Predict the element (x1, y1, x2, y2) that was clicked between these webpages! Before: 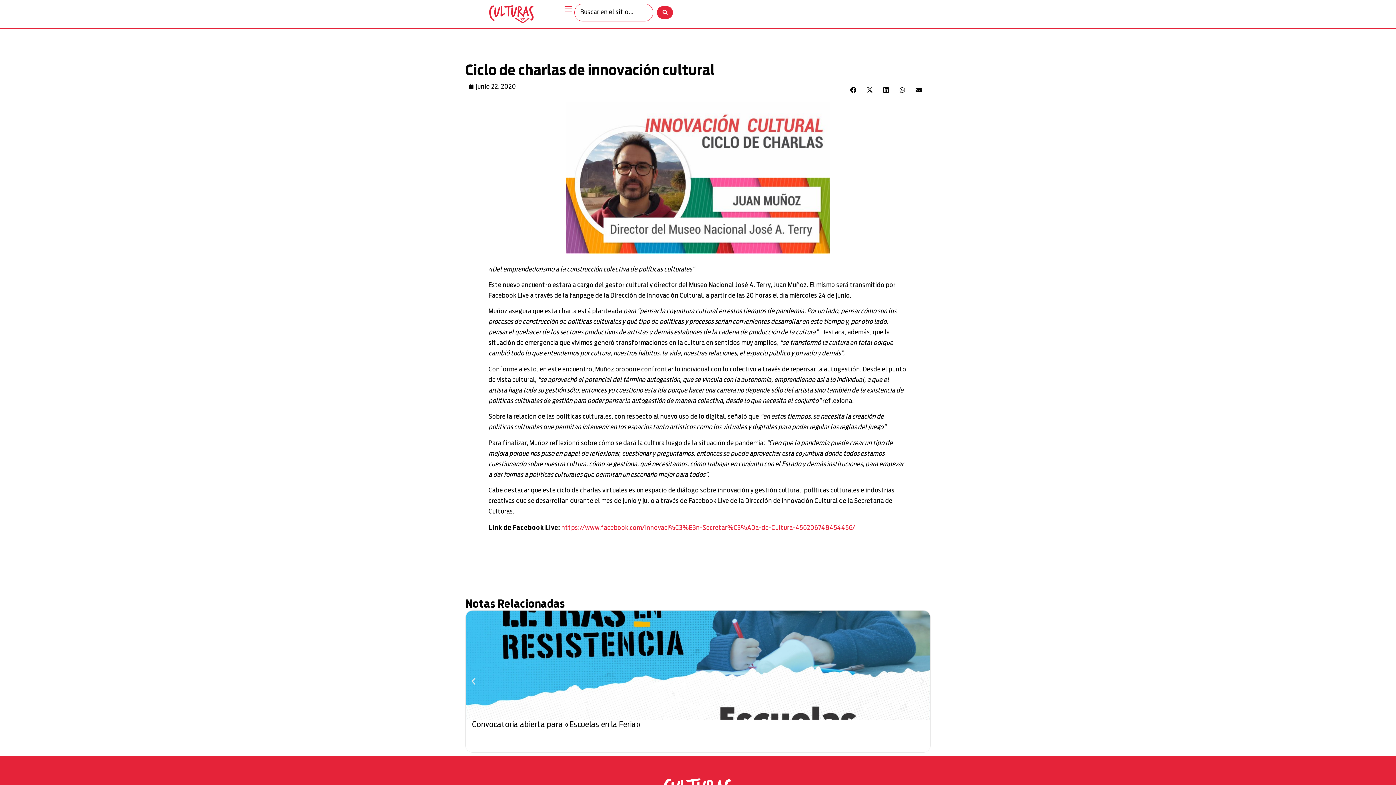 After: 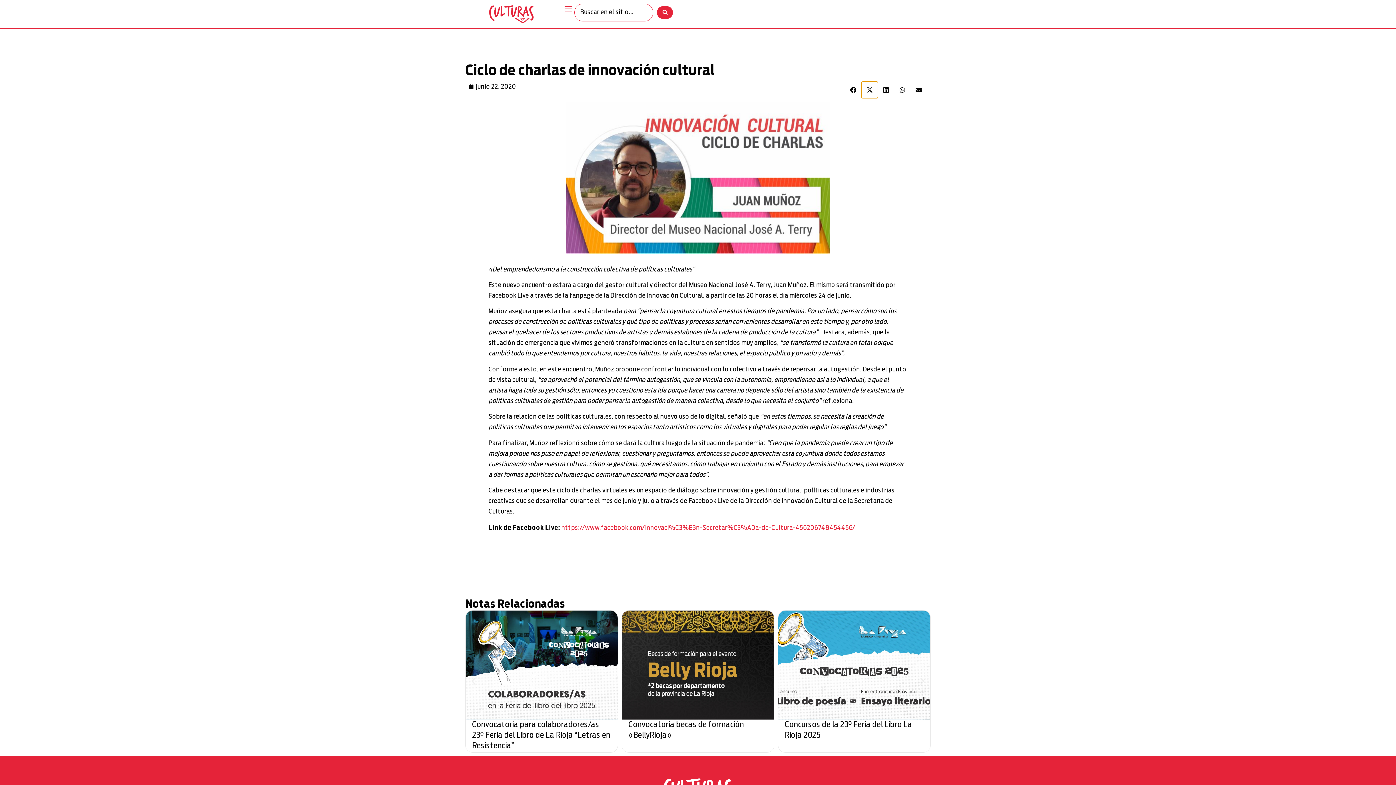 Action: bbox: (861, 81, 878, 98) label: Compartir en x-twitter